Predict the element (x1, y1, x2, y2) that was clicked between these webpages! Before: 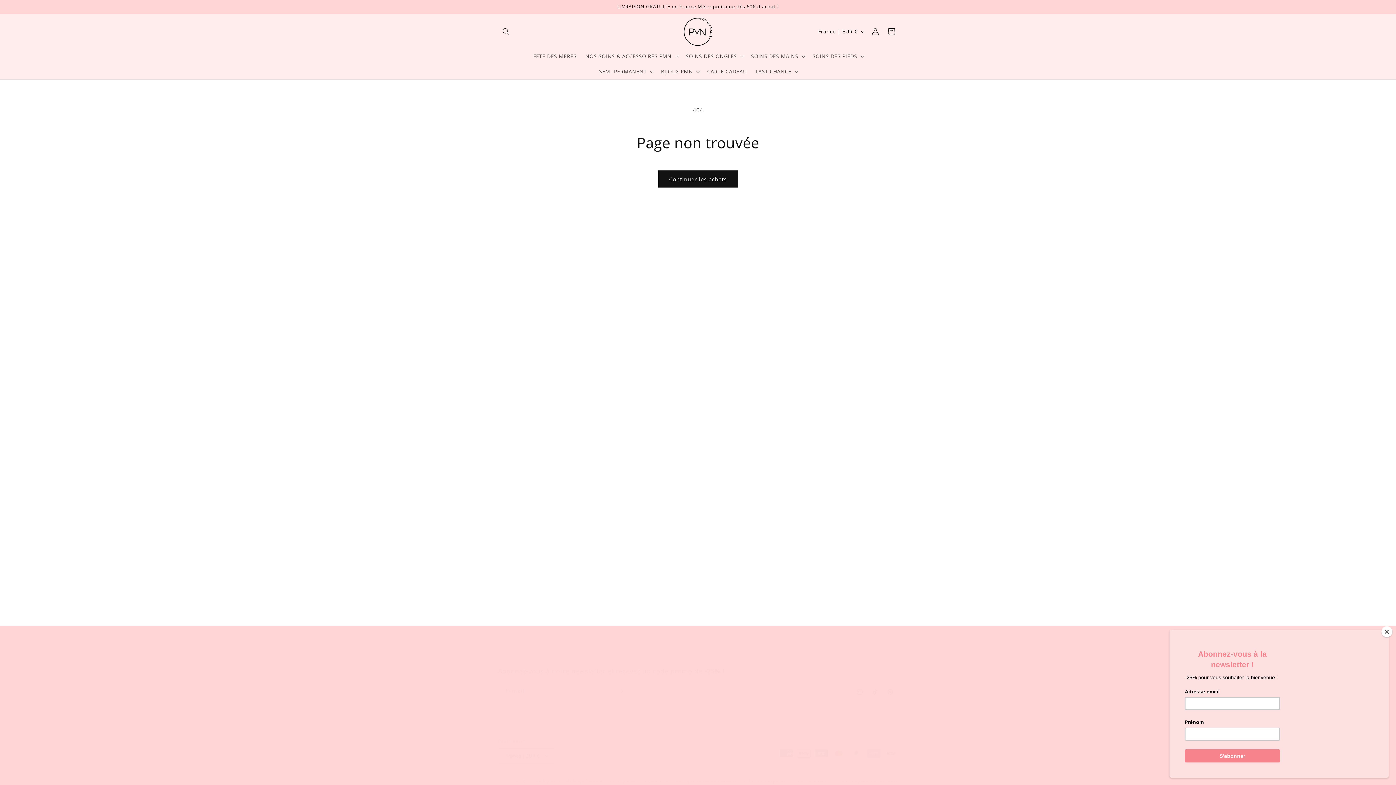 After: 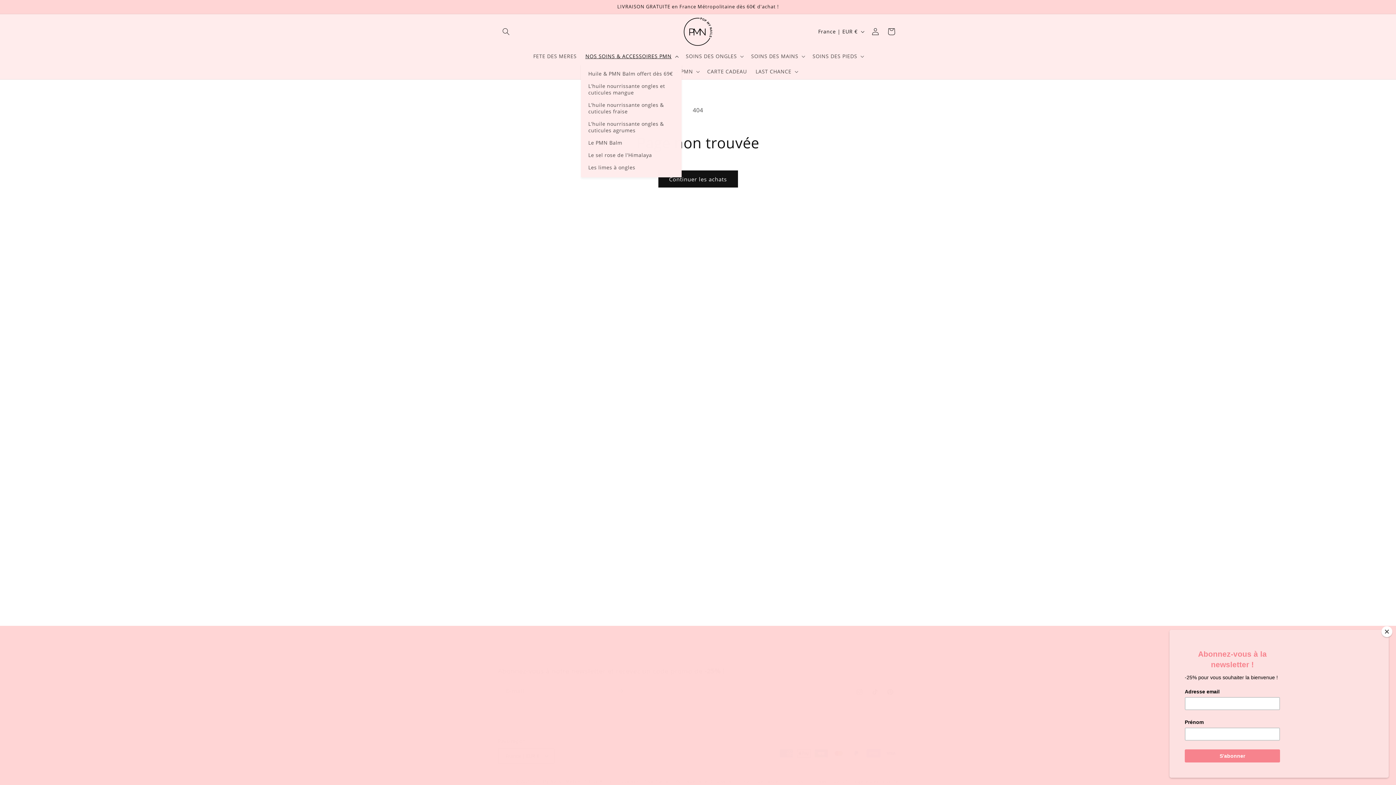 Action: bbox: (581, 48, 681, 64) label: NOS SOINS & ACCESSOIRES PMN